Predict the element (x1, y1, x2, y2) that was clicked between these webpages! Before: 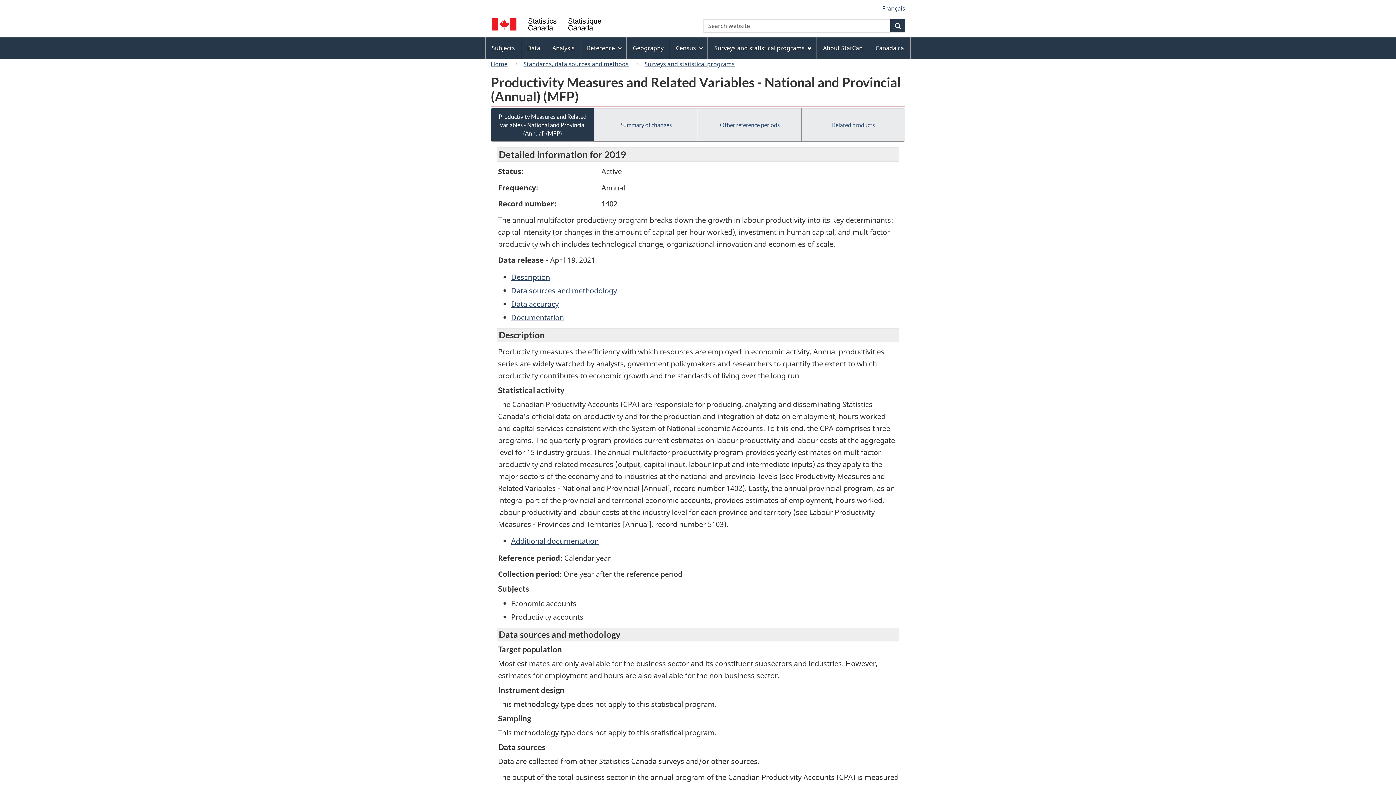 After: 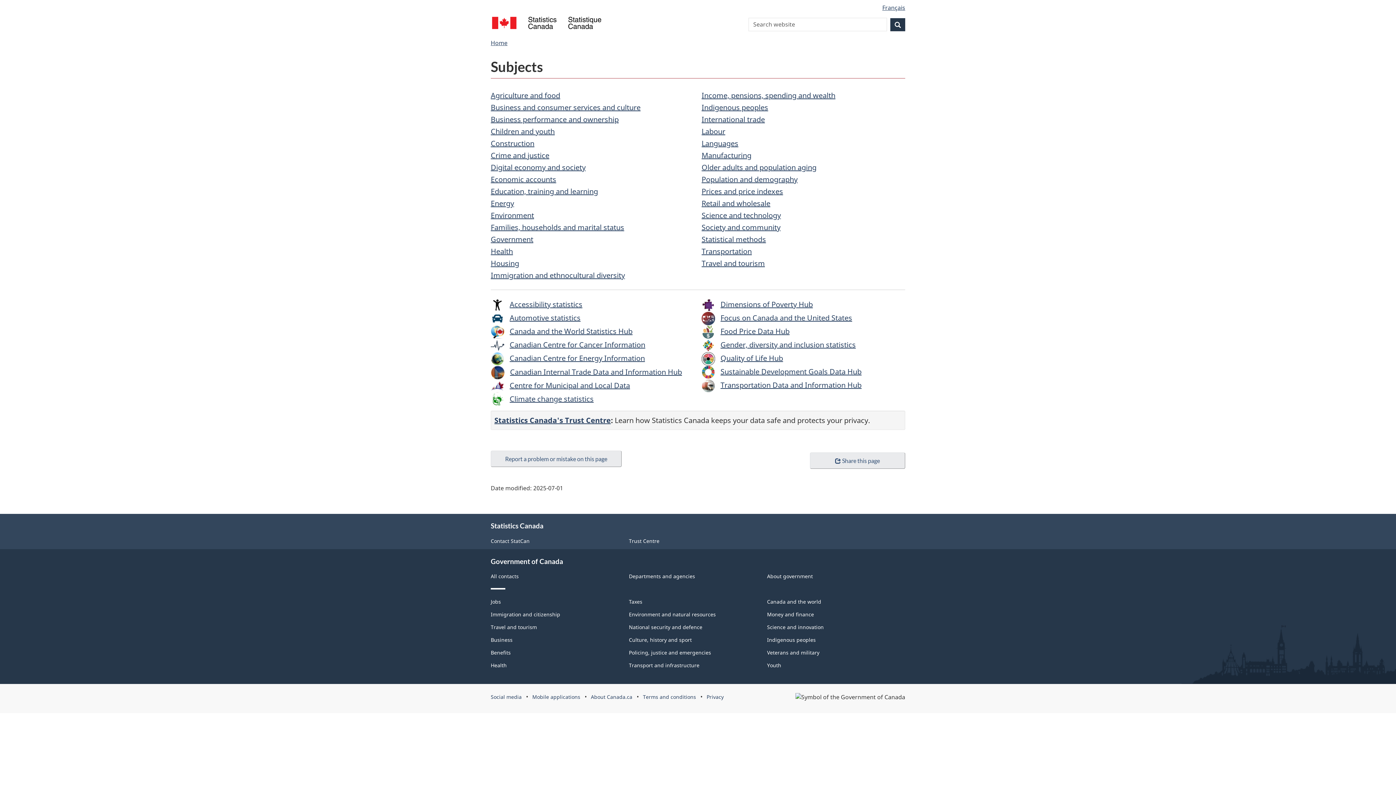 Action: bbox: (485, 38, 521, 58) label: Subjects